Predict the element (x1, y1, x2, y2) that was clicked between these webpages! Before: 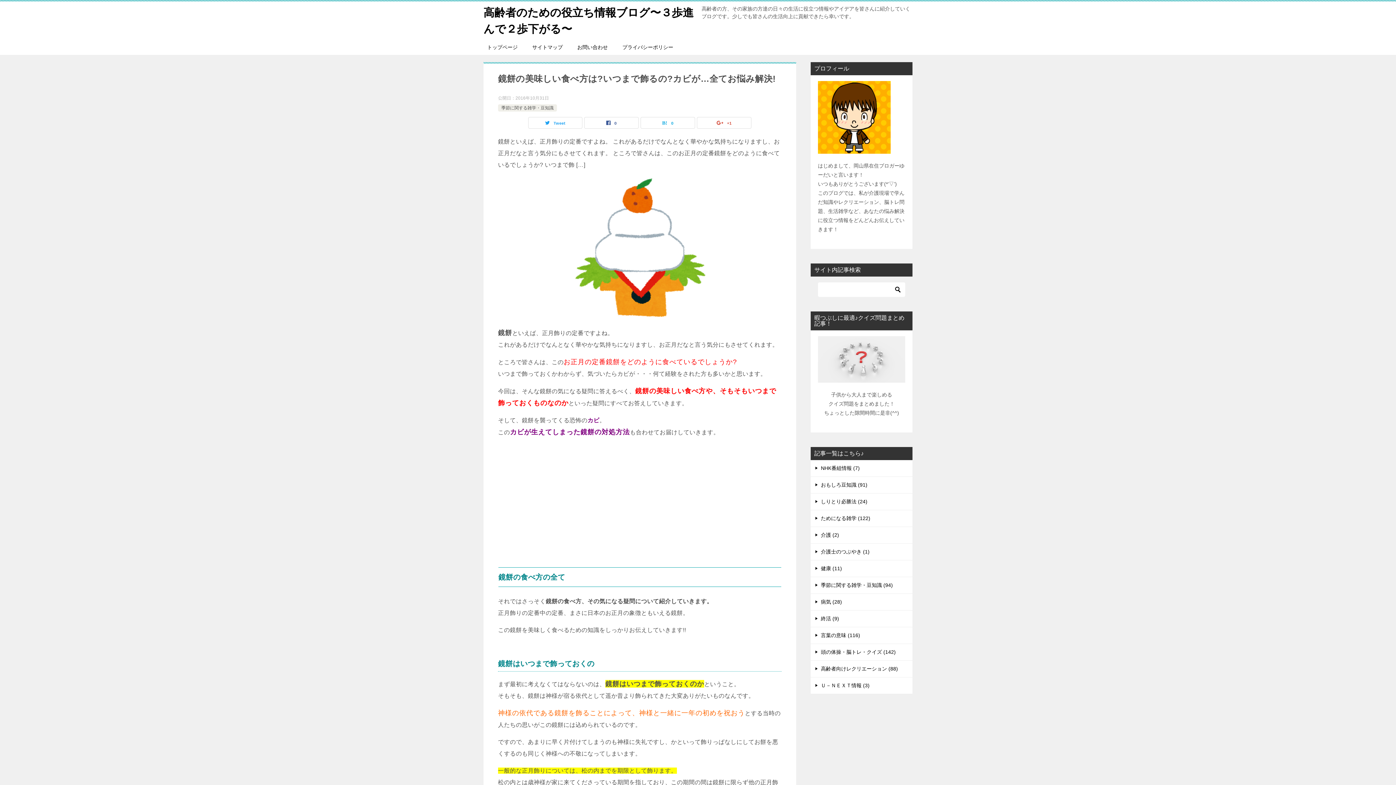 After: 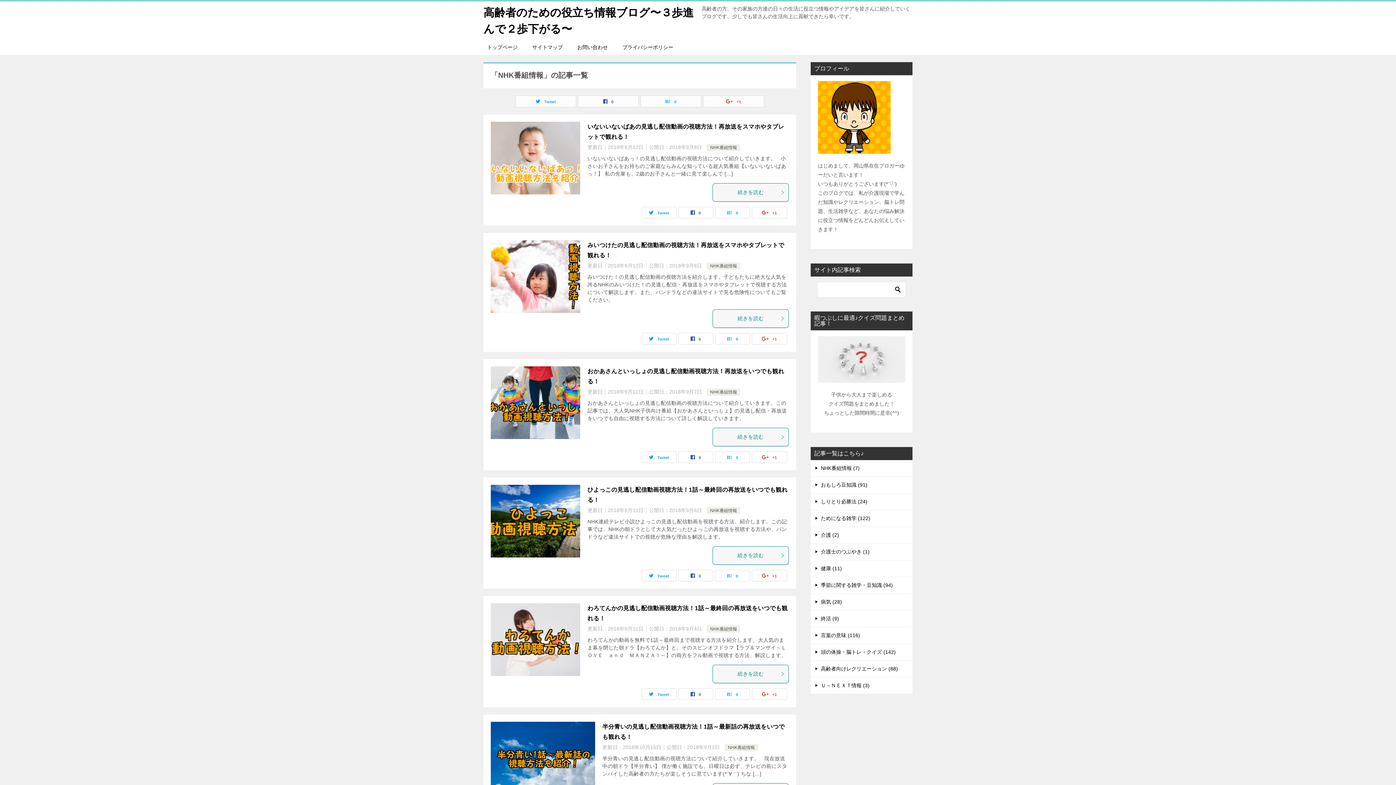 Action: label: NHK番組情報 (7) bbox: (810, 460, 912, 476)